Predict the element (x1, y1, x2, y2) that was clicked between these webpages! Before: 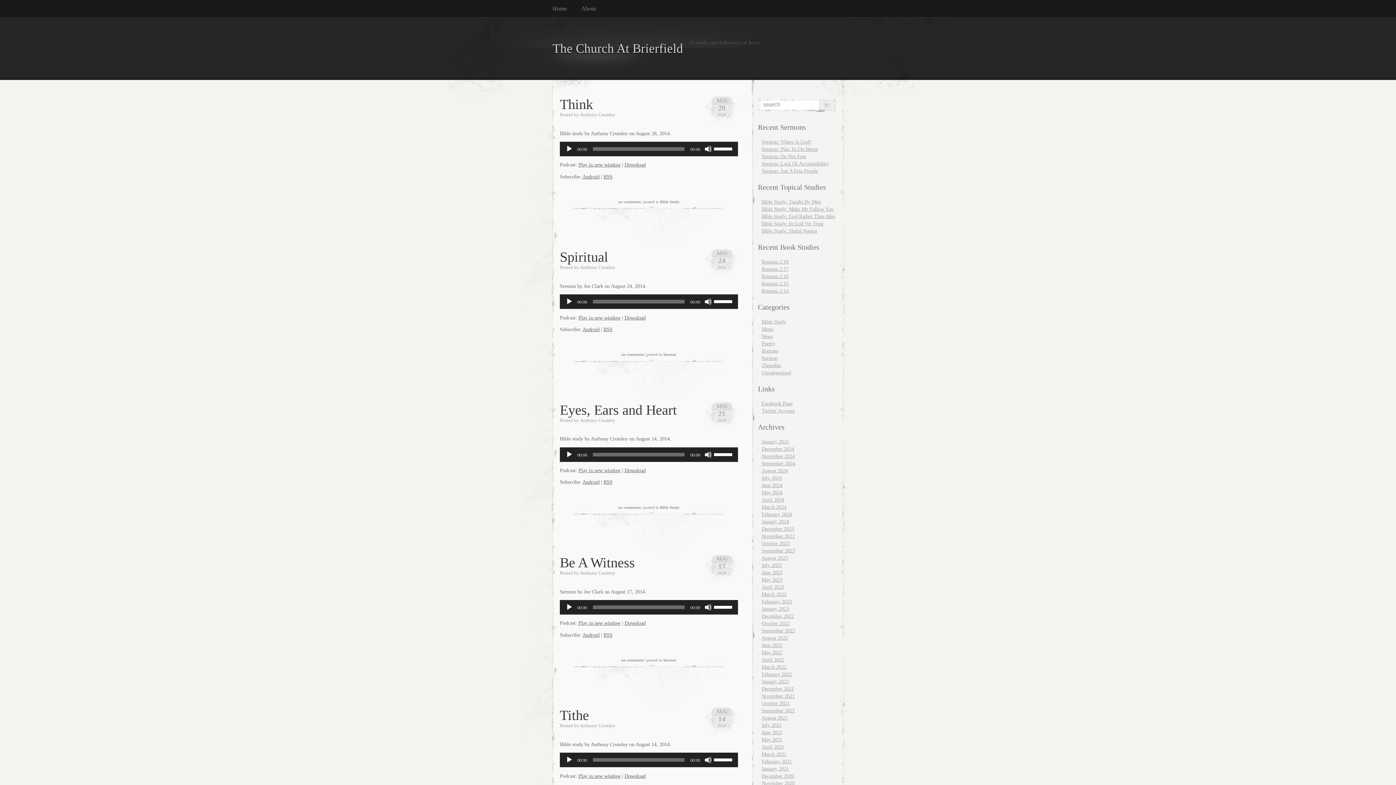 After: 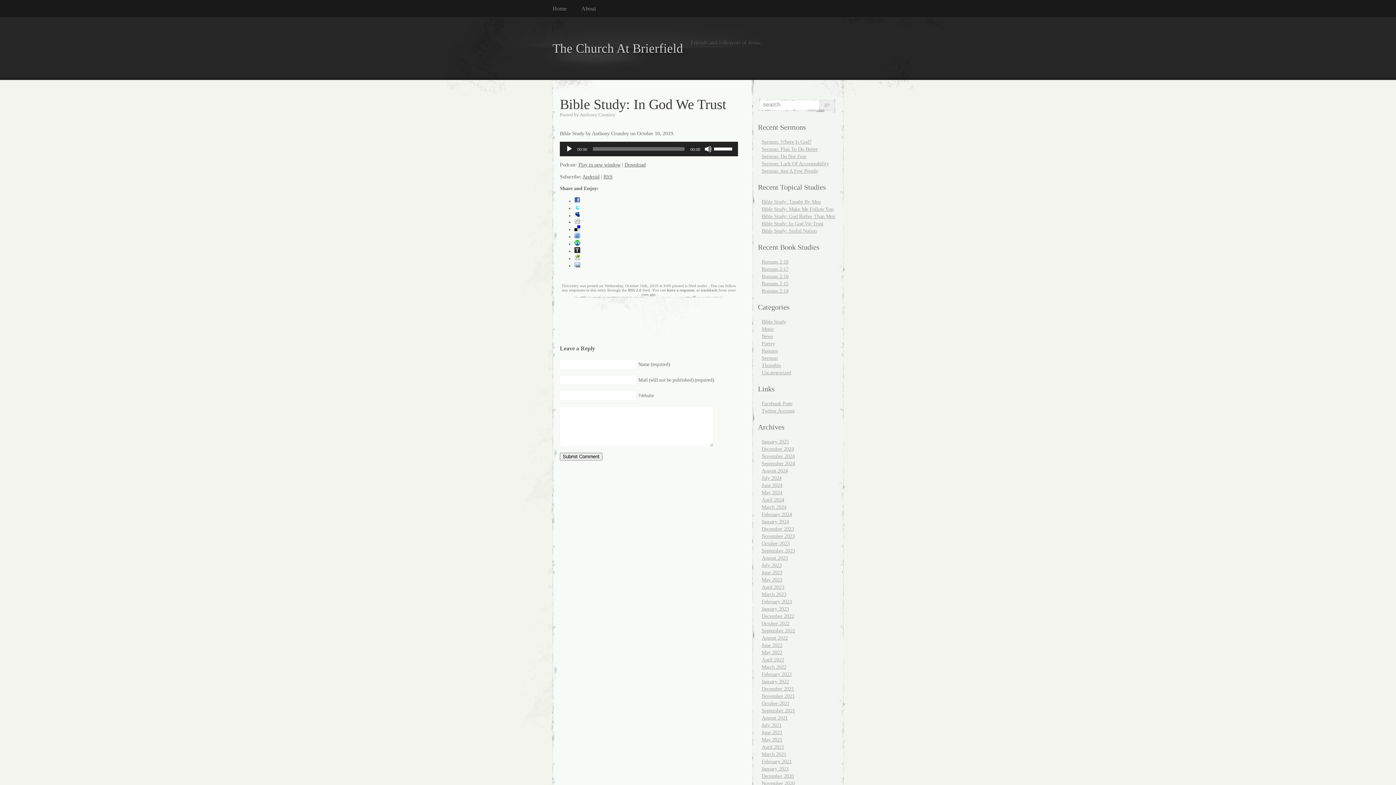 Action: label: Bible Study: In God We Trust bbox: (761, 220, 823, 226)